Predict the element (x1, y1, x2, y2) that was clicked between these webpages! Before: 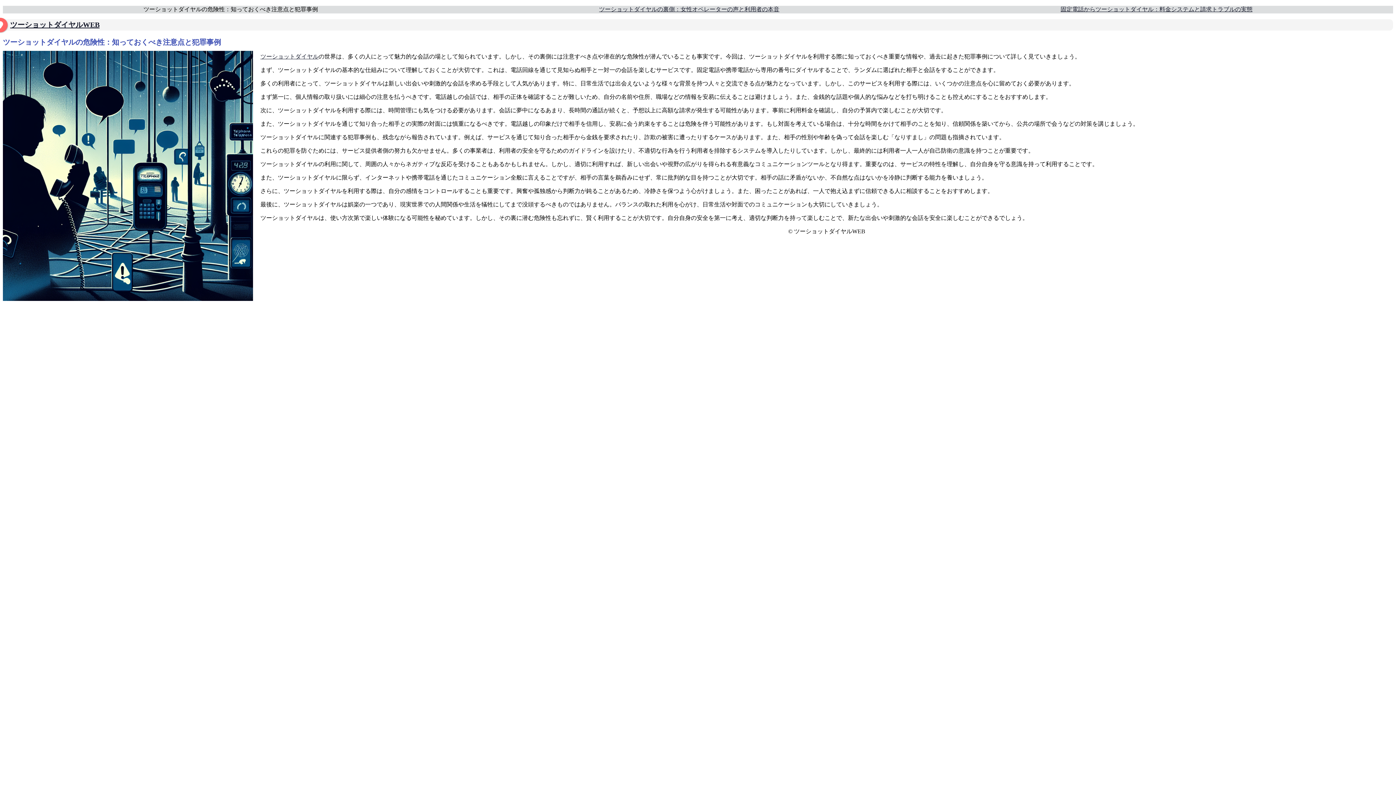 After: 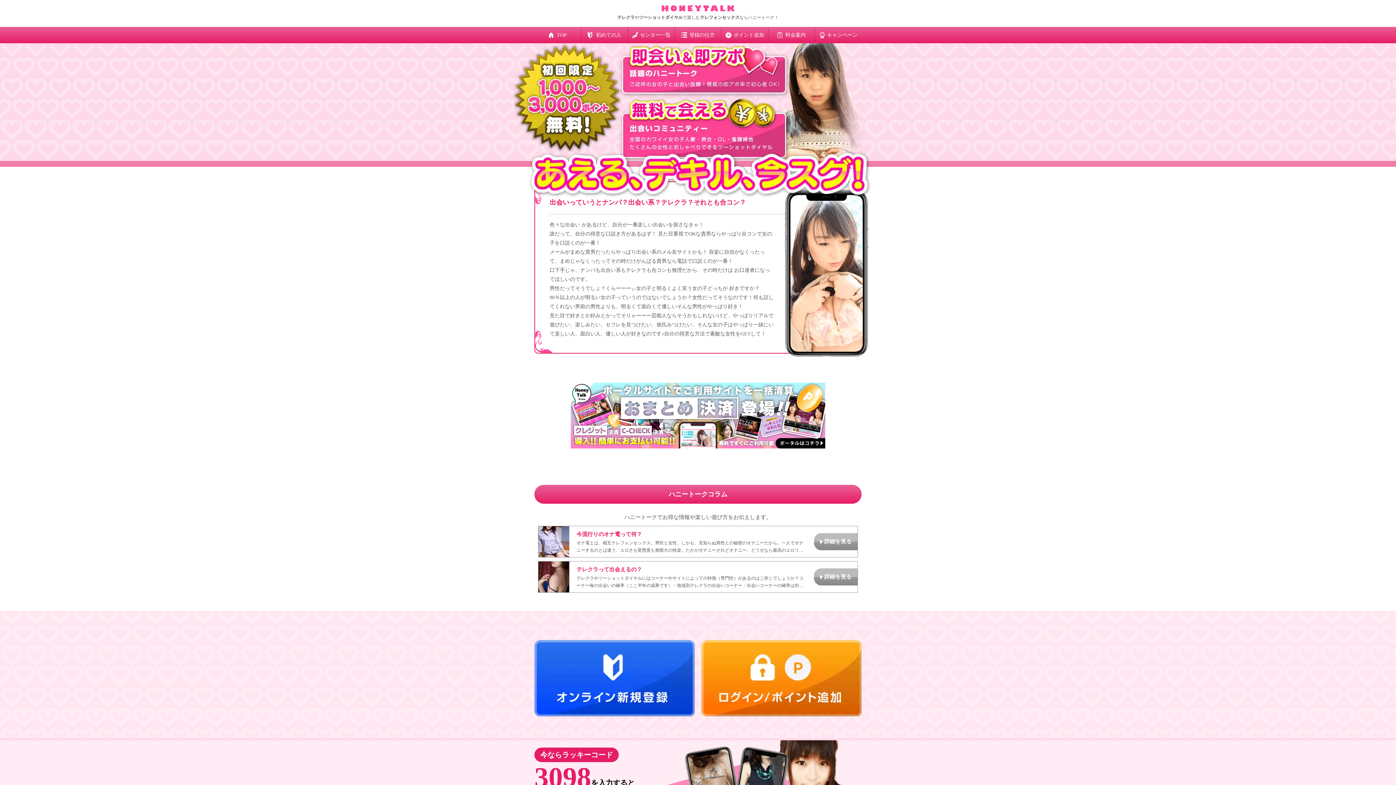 Action: bbox: (260, 53, 318, 59) label: ツーショットダイヤル